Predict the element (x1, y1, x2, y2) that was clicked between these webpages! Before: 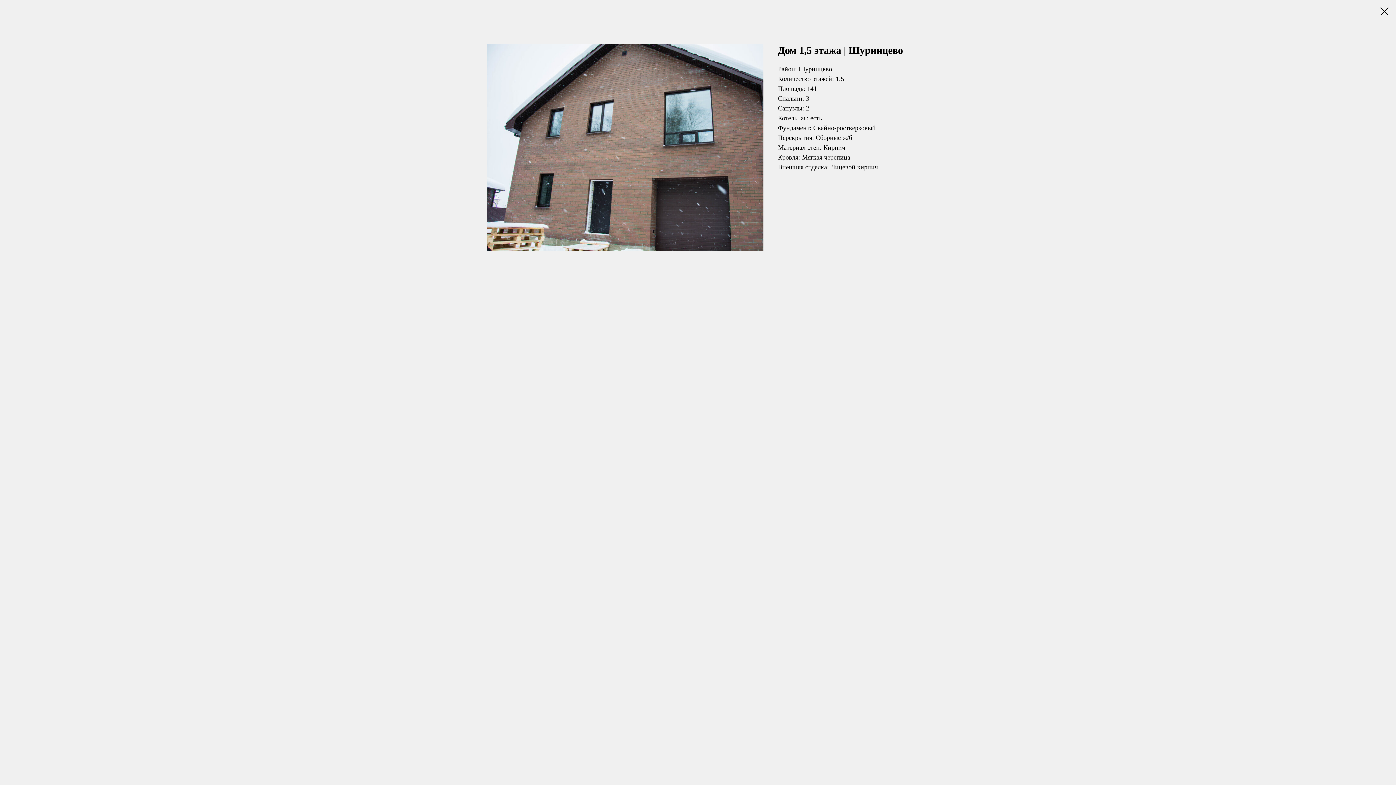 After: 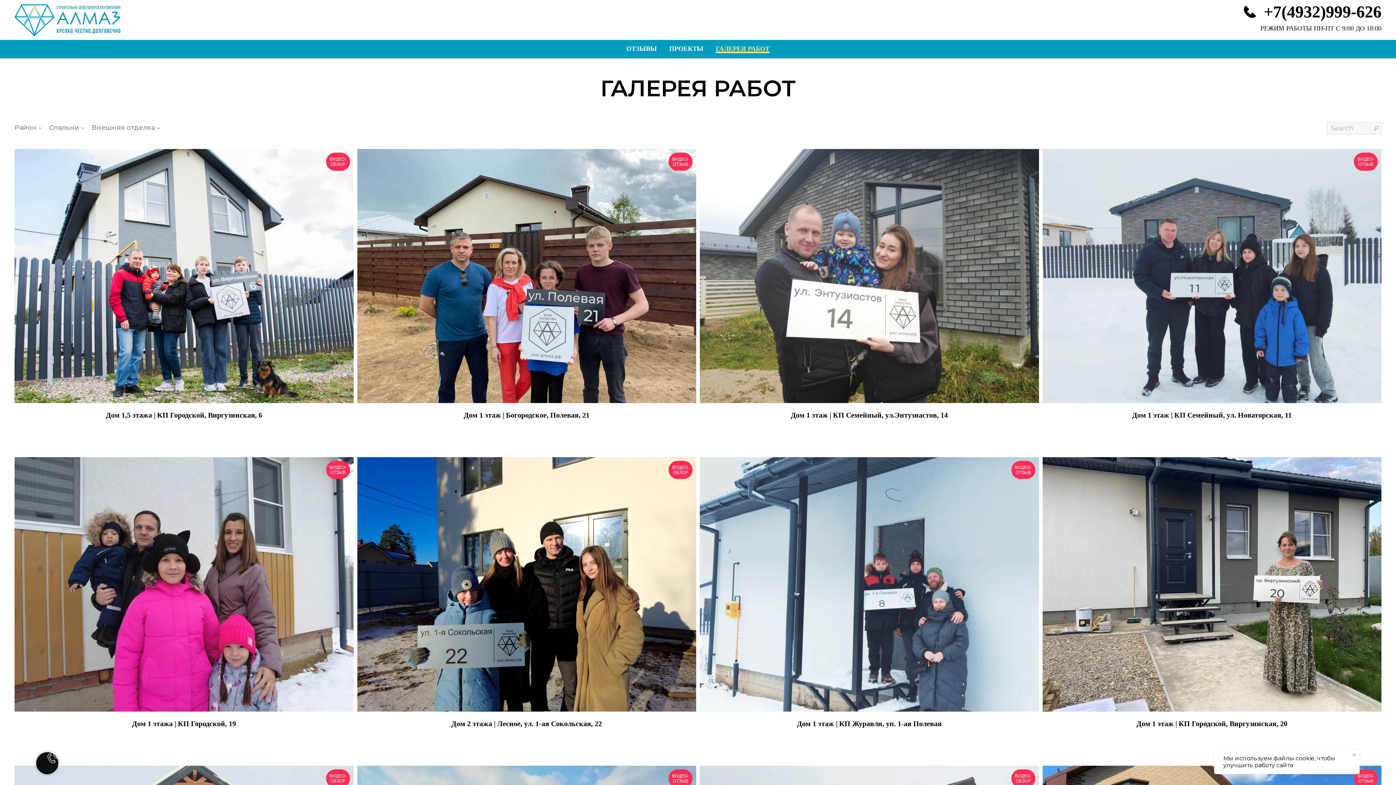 Action: bbox: (1380, 7, 1389, 15)